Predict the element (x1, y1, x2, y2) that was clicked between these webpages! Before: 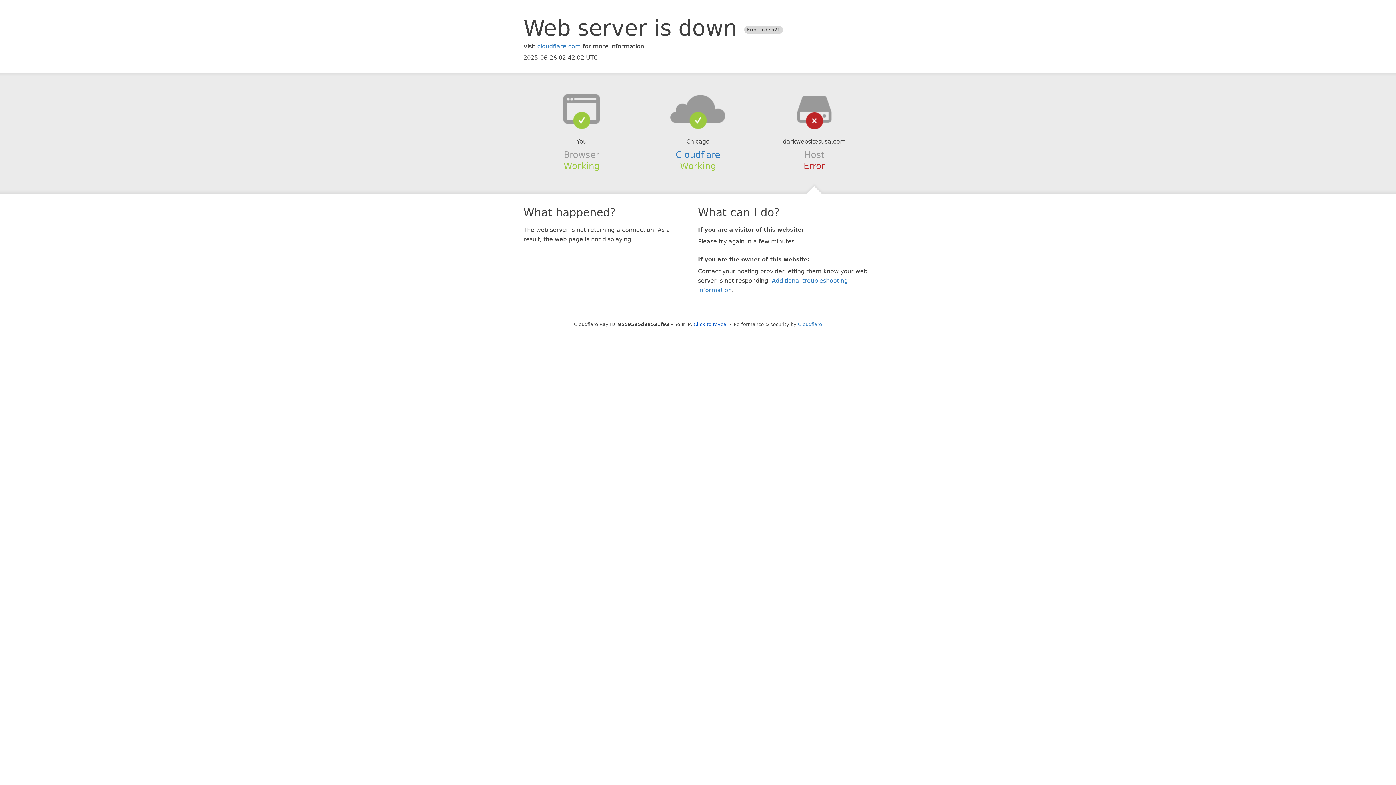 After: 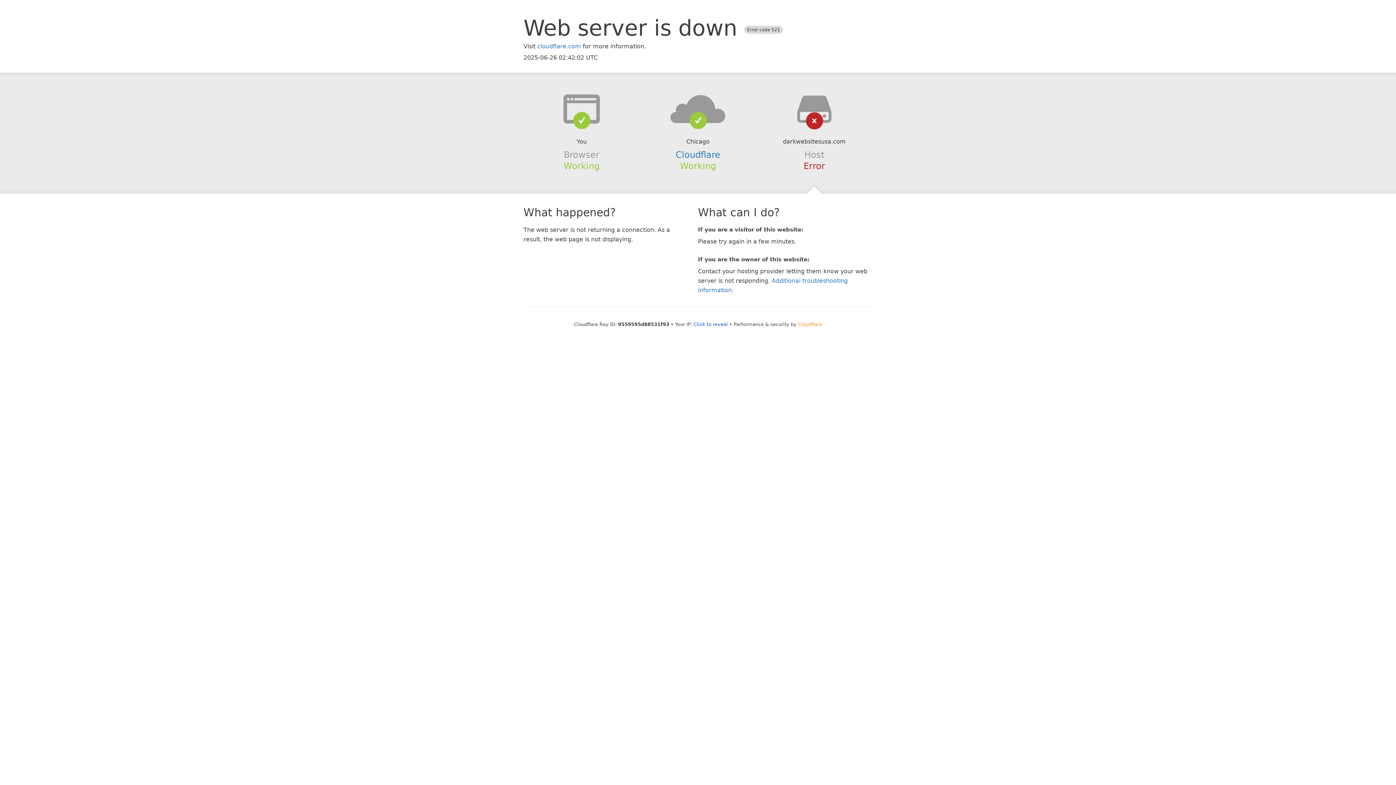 Action: label: Cloudflare bbox: (798, 321, 822, 327)